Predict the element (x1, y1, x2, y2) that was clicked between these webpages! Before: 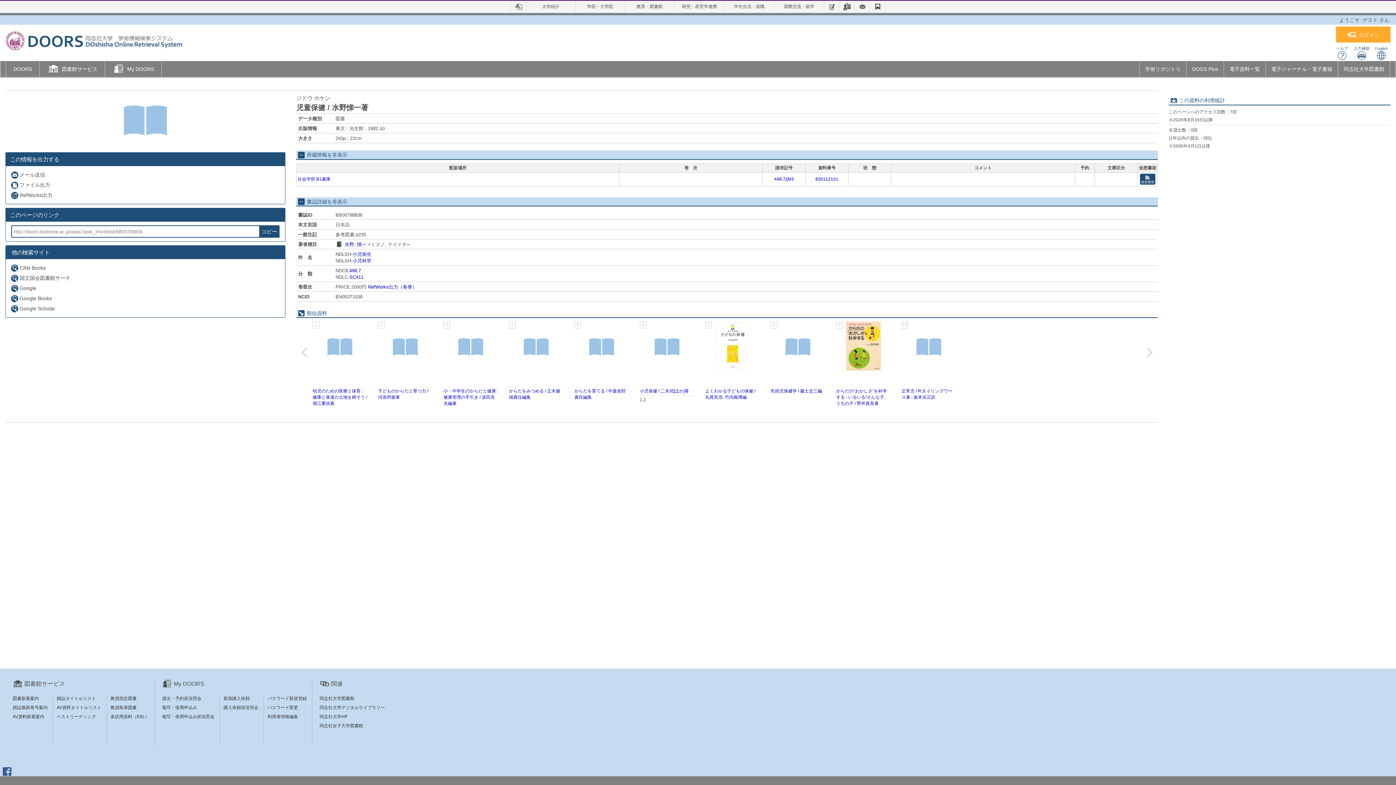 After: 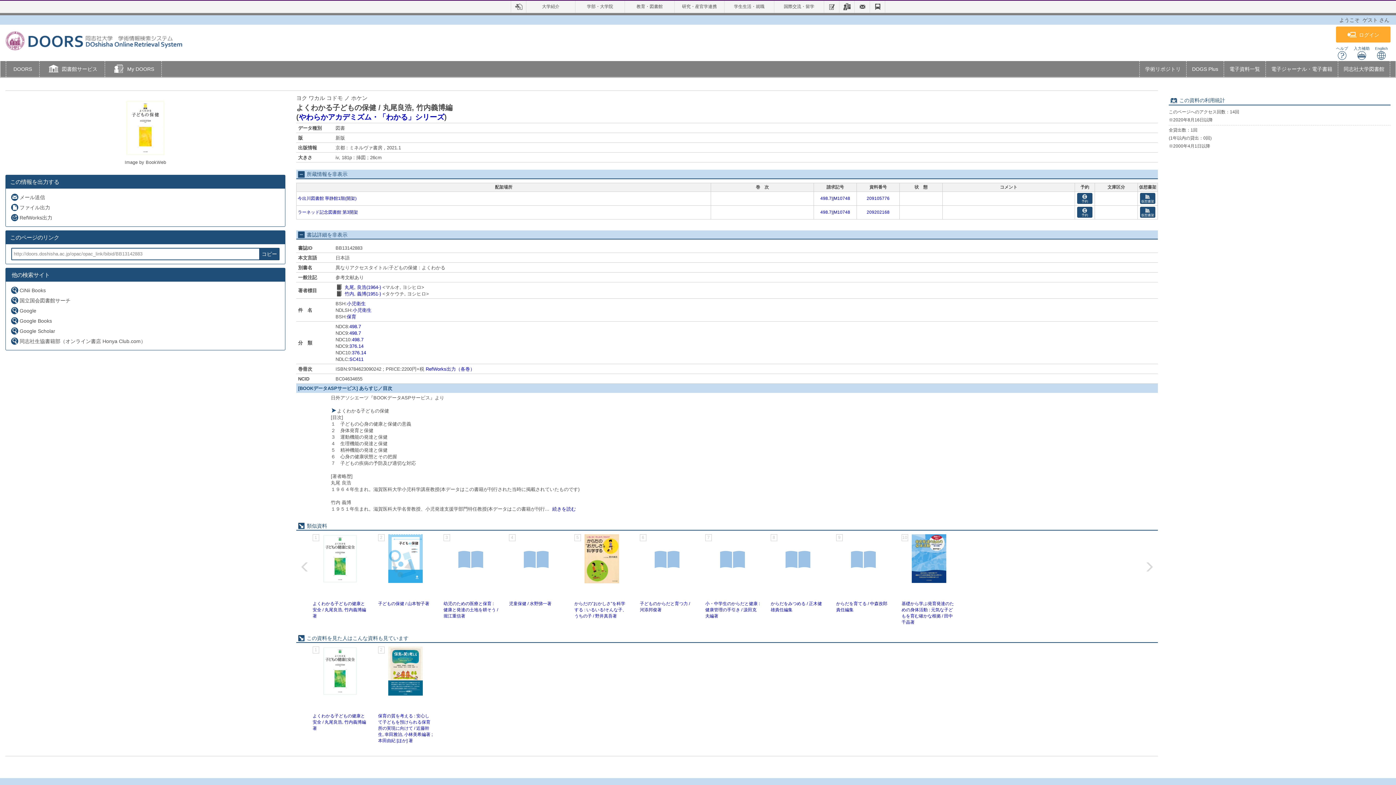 Action: bbox: (705, 351, 760, 356)